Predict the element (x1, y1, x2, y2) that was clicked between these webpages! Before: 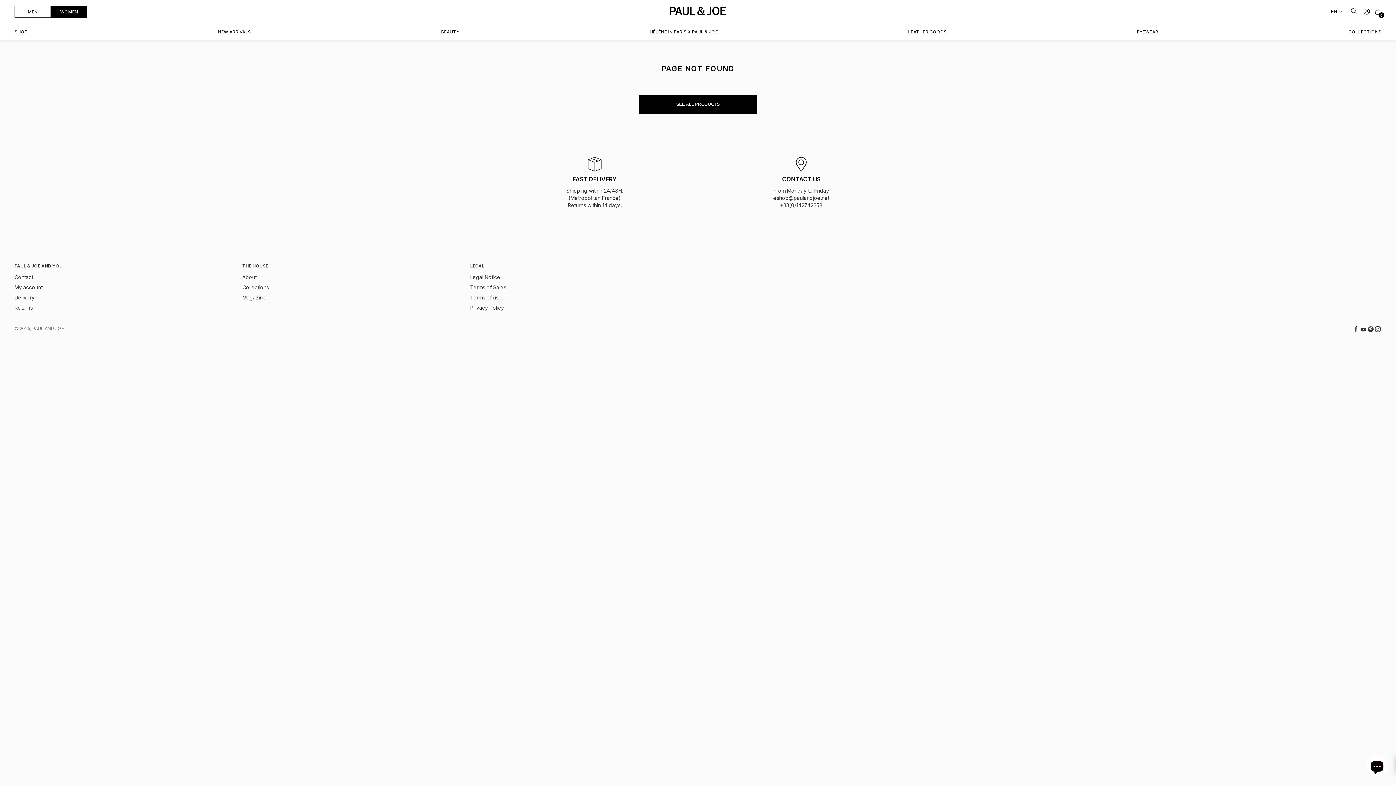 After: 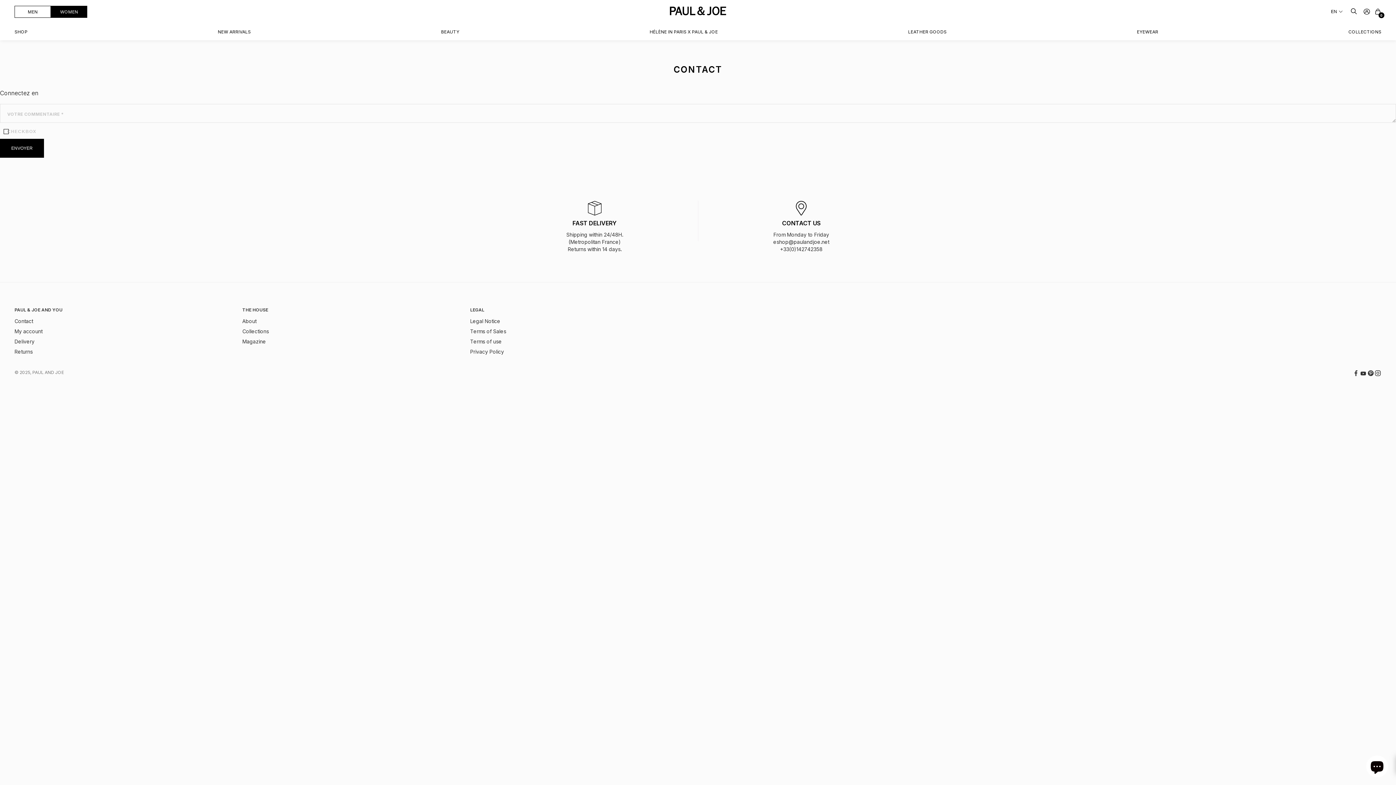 Action: bbox: (14, 274, 33, 280) label: Contact